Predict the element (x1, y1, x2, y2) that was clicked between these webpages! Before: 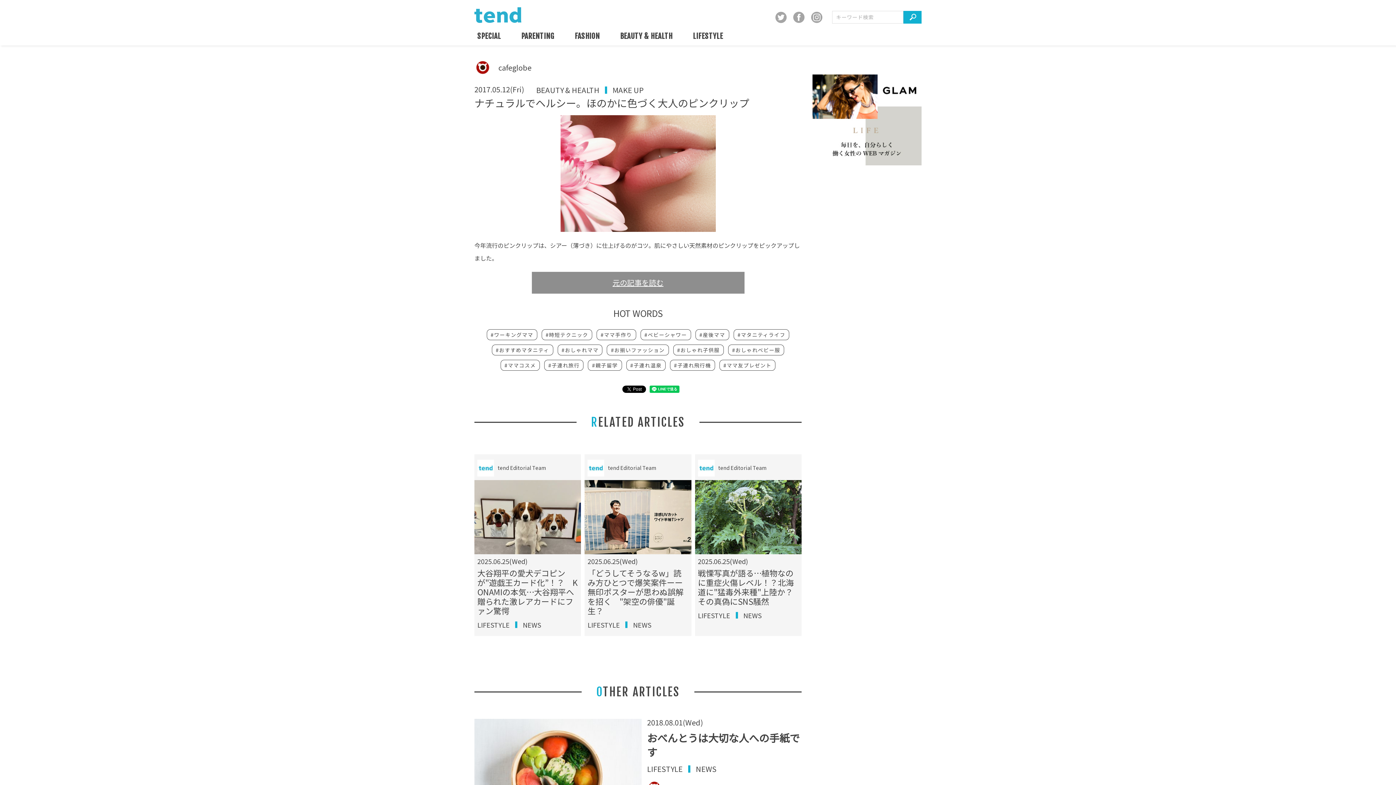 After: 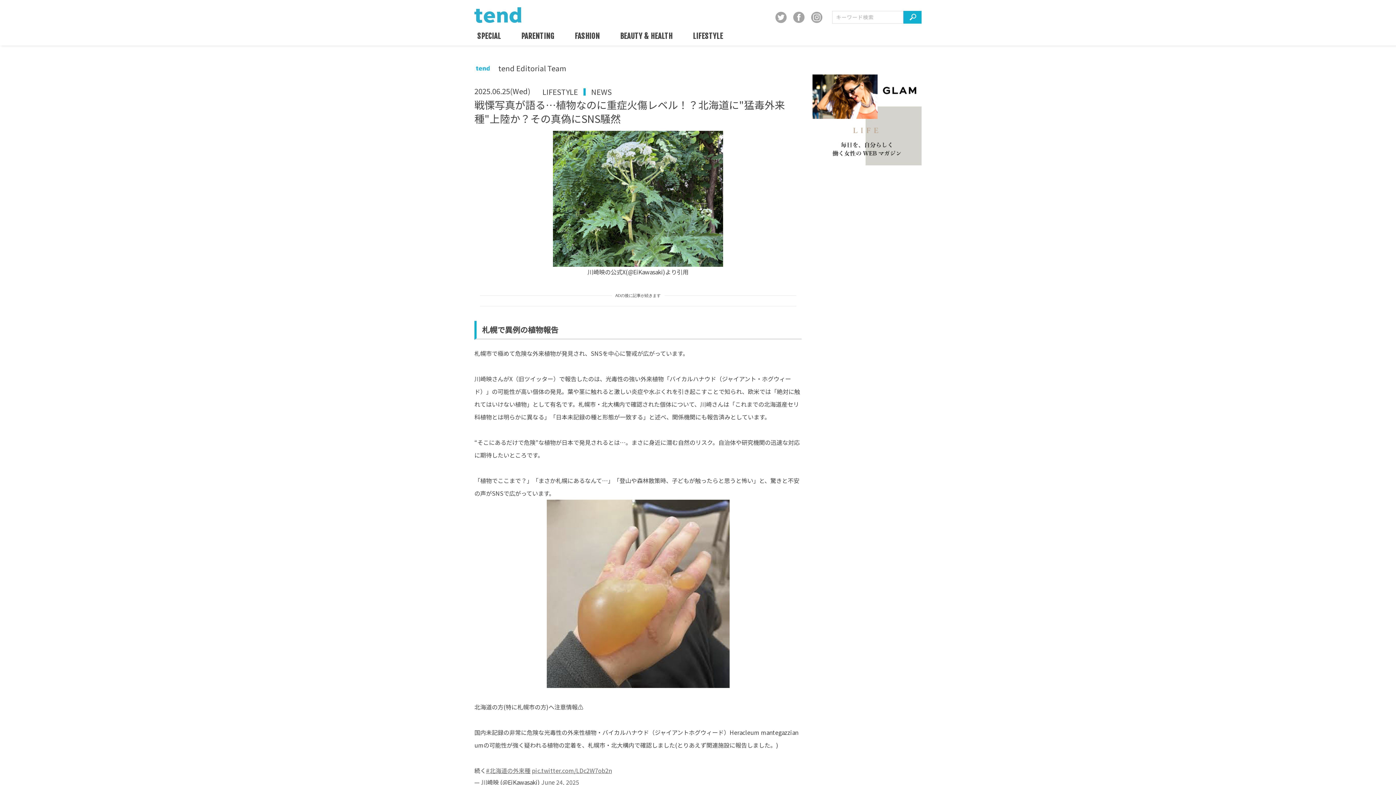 Action: label: 戦慄写真が語る…植物なのに重症火傷レベル！？北海道に"猛毒外来種"上陸か？その真偽にSNS騒然 bbox: (698, 567, 794, 607)